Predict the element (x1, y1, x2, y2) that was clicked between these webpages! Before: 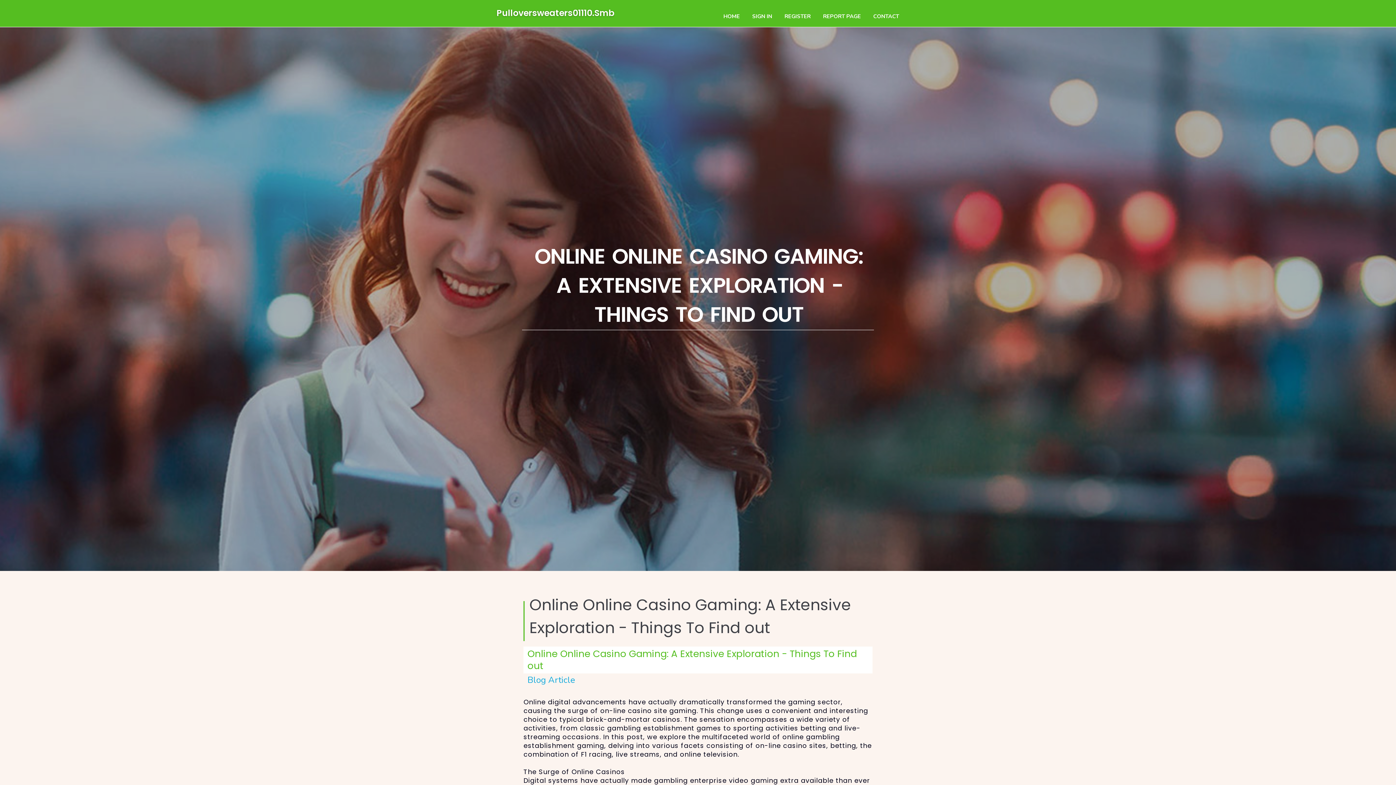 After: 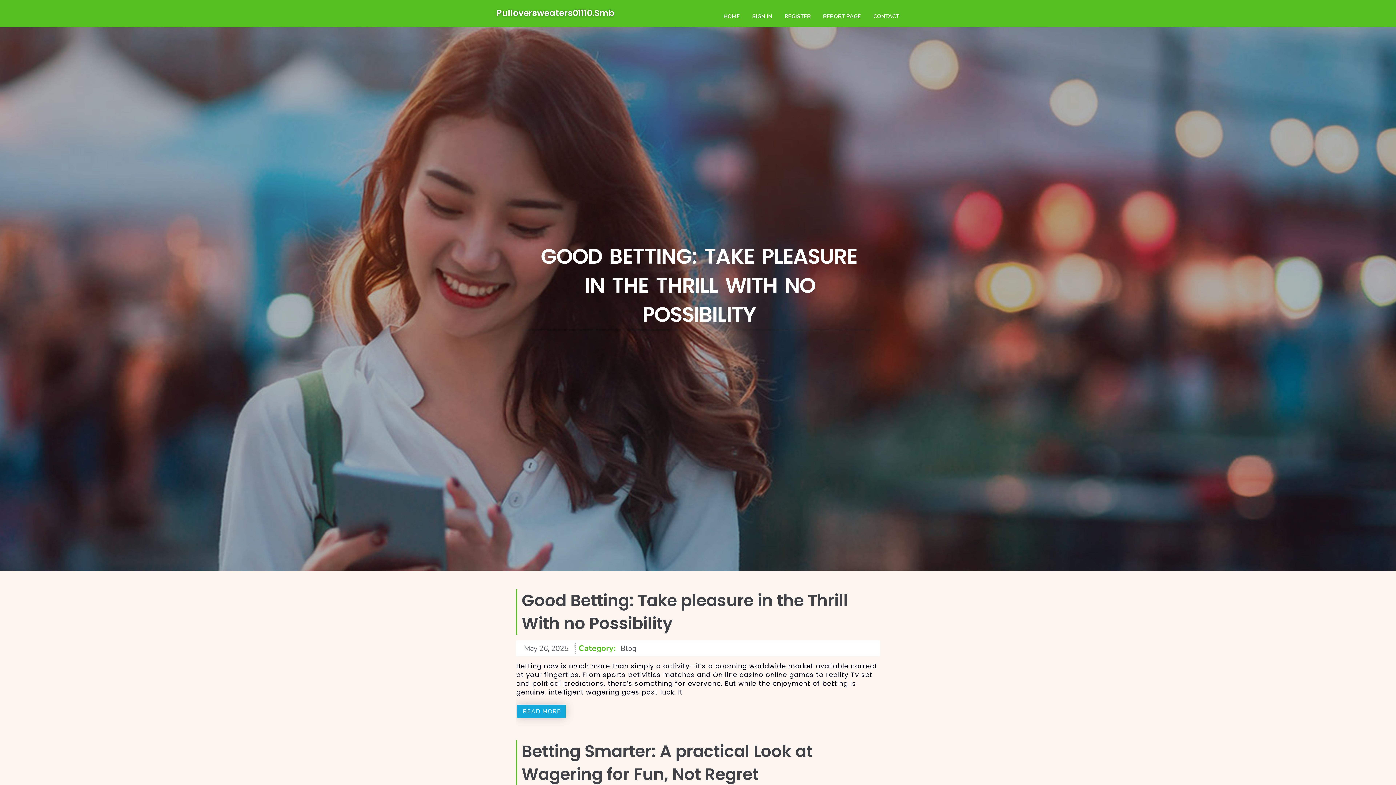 Action: bbox: (496, 2, 673, 24) label: Pulloversweaters01110.Smblogsites.Com